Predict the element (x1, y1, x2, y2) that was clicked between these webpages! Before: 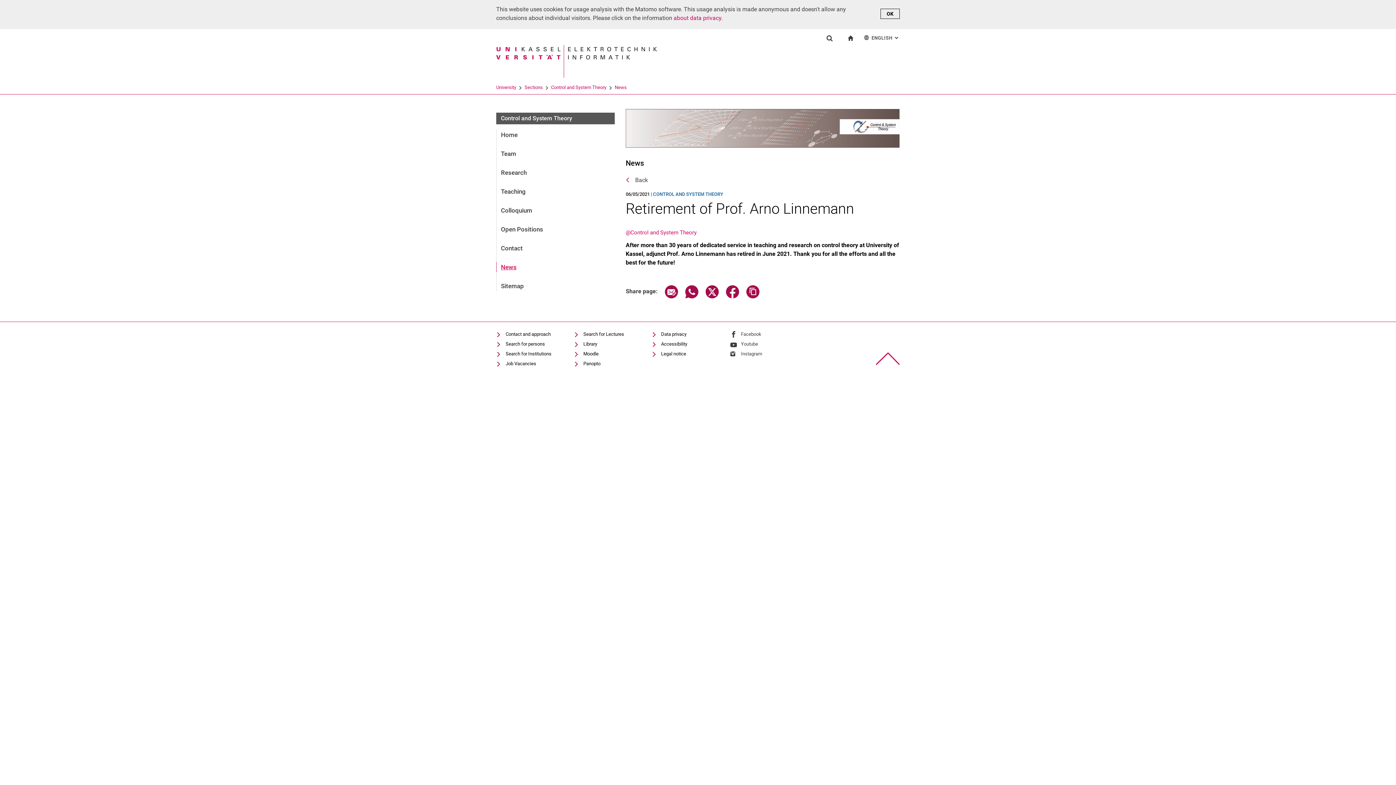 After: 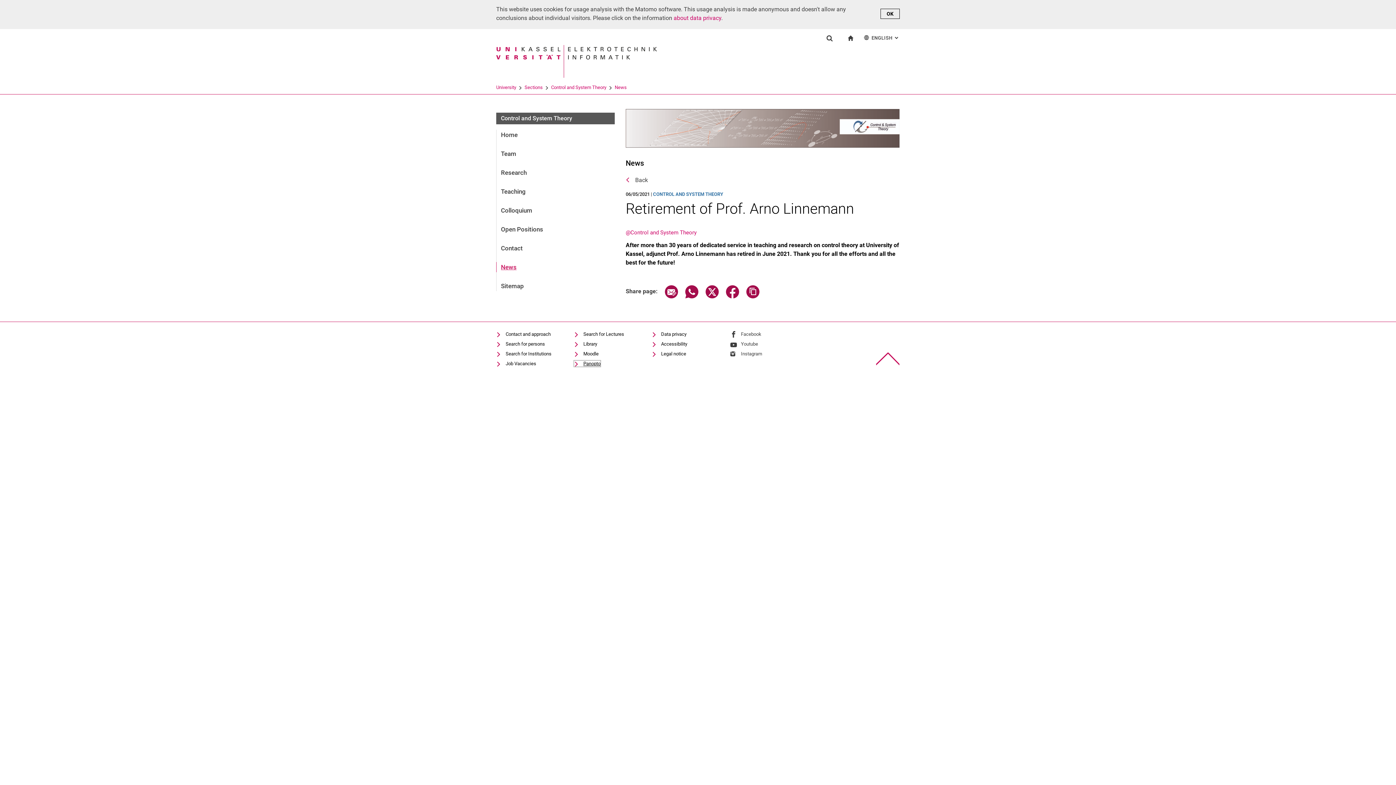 Action: label: Panopto bbox: (574, 360, 600, 366)